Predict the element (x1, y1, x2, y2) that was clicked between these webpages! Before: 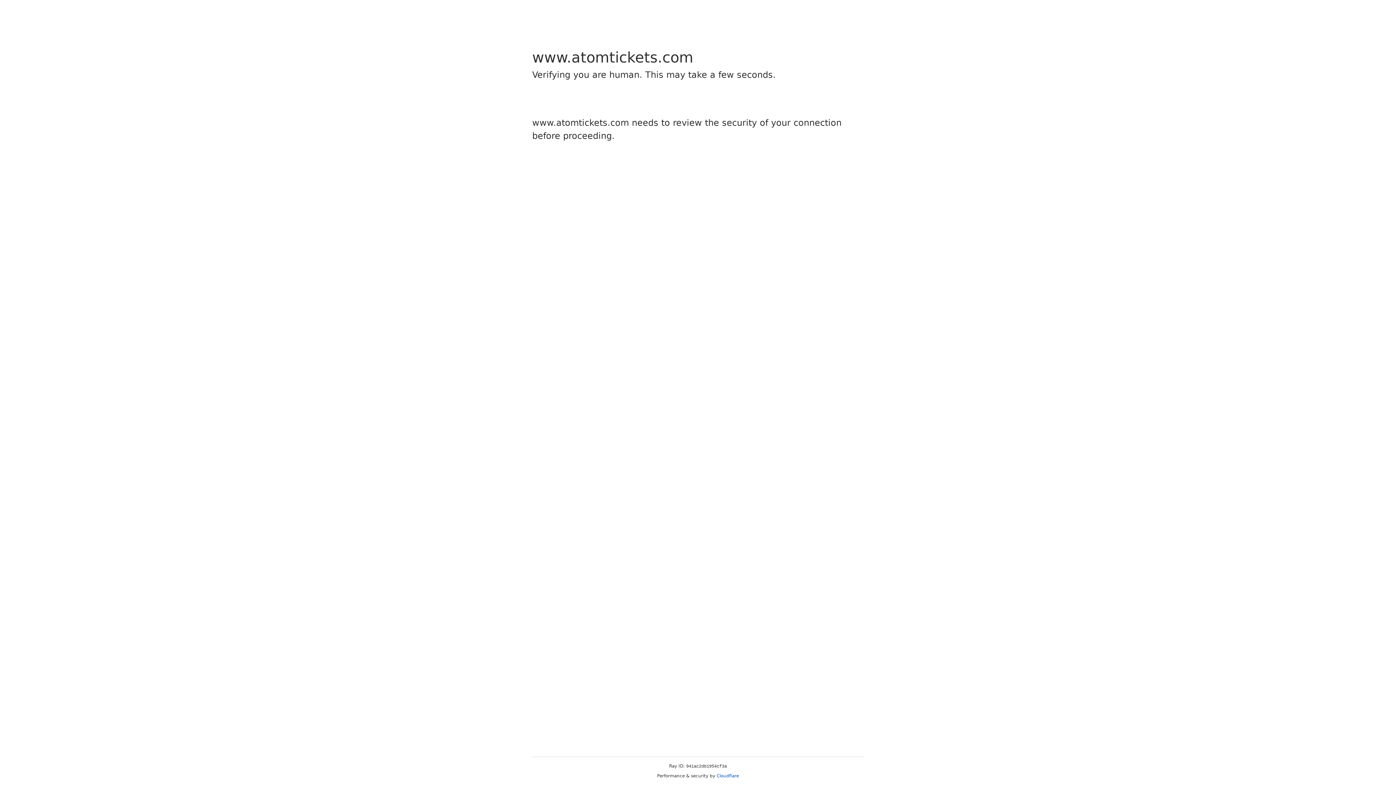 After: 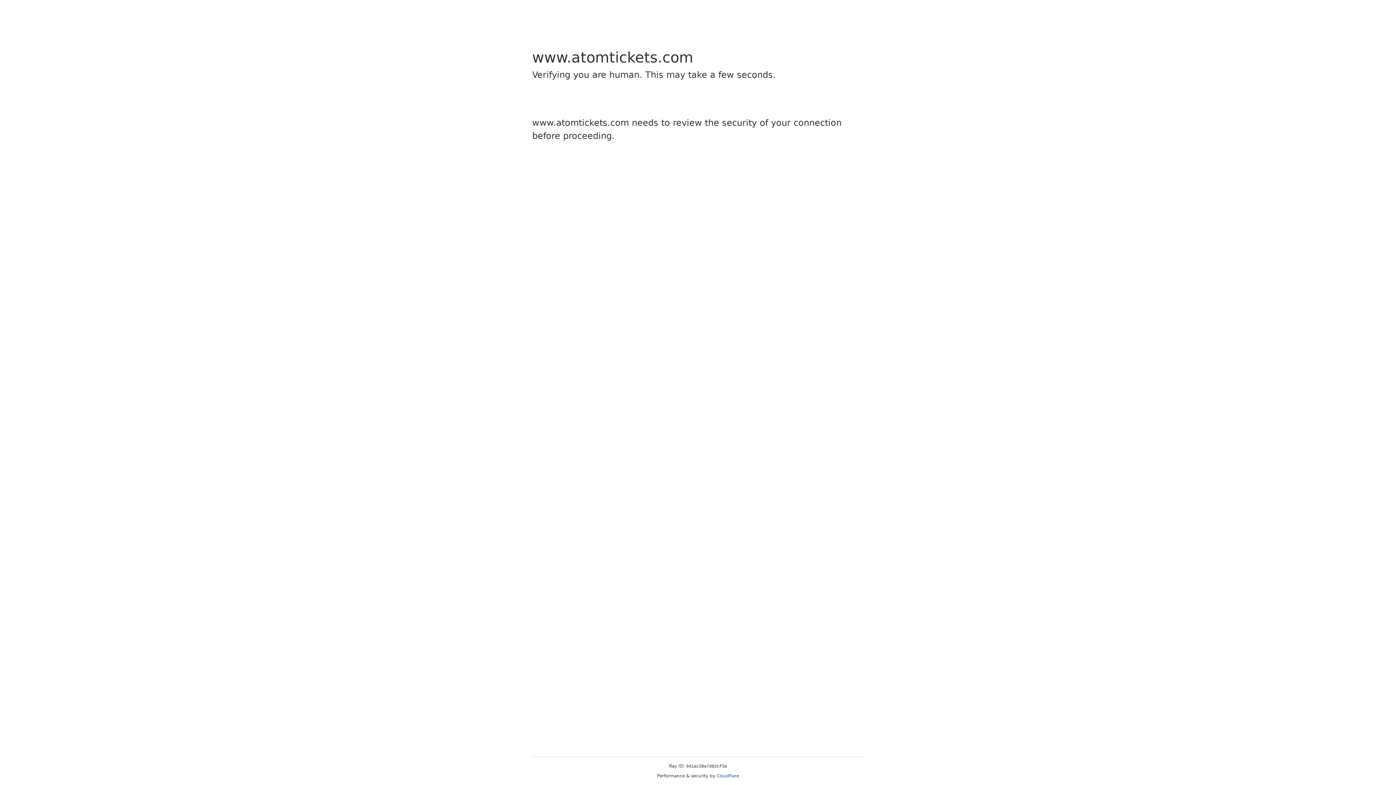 Action: bbox: (716, 773, 739, 778) label: Cloudflare